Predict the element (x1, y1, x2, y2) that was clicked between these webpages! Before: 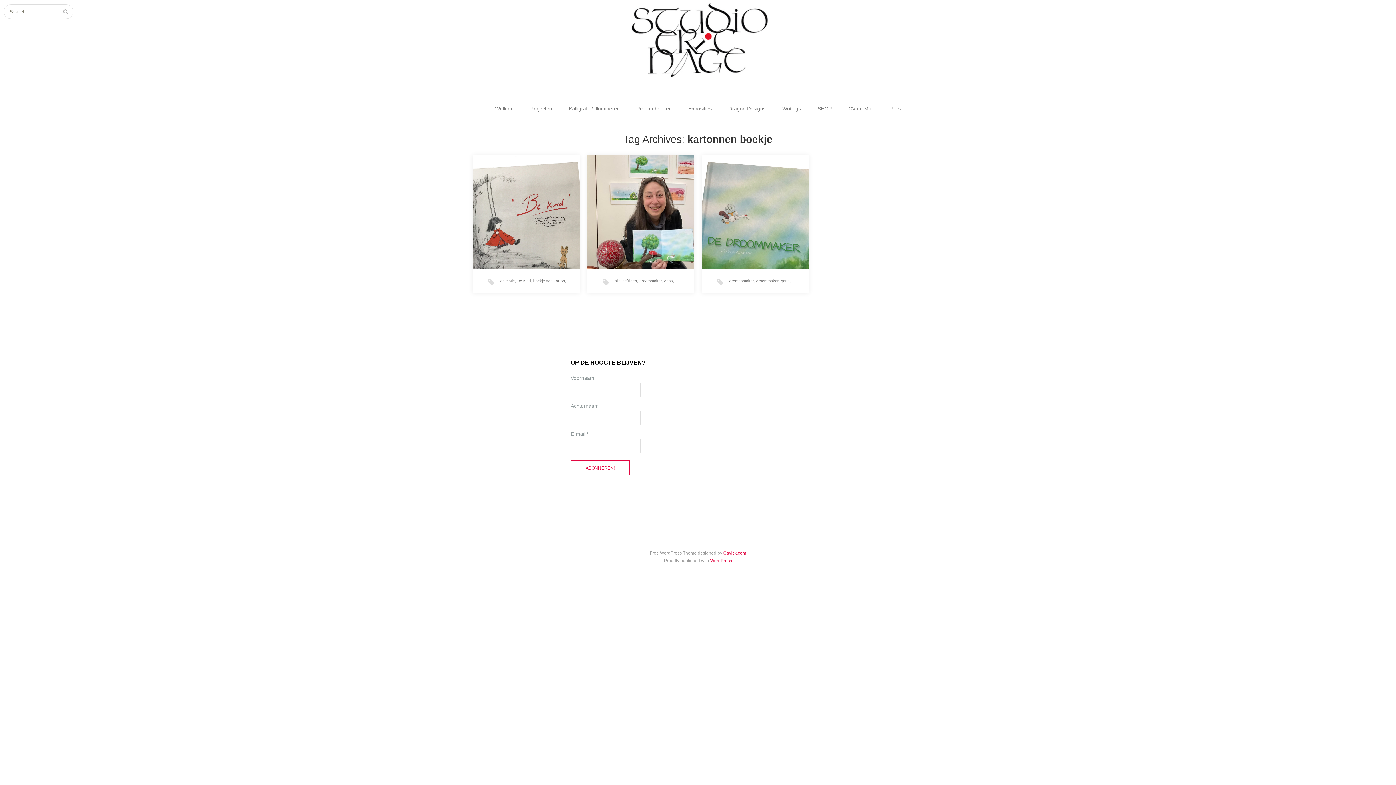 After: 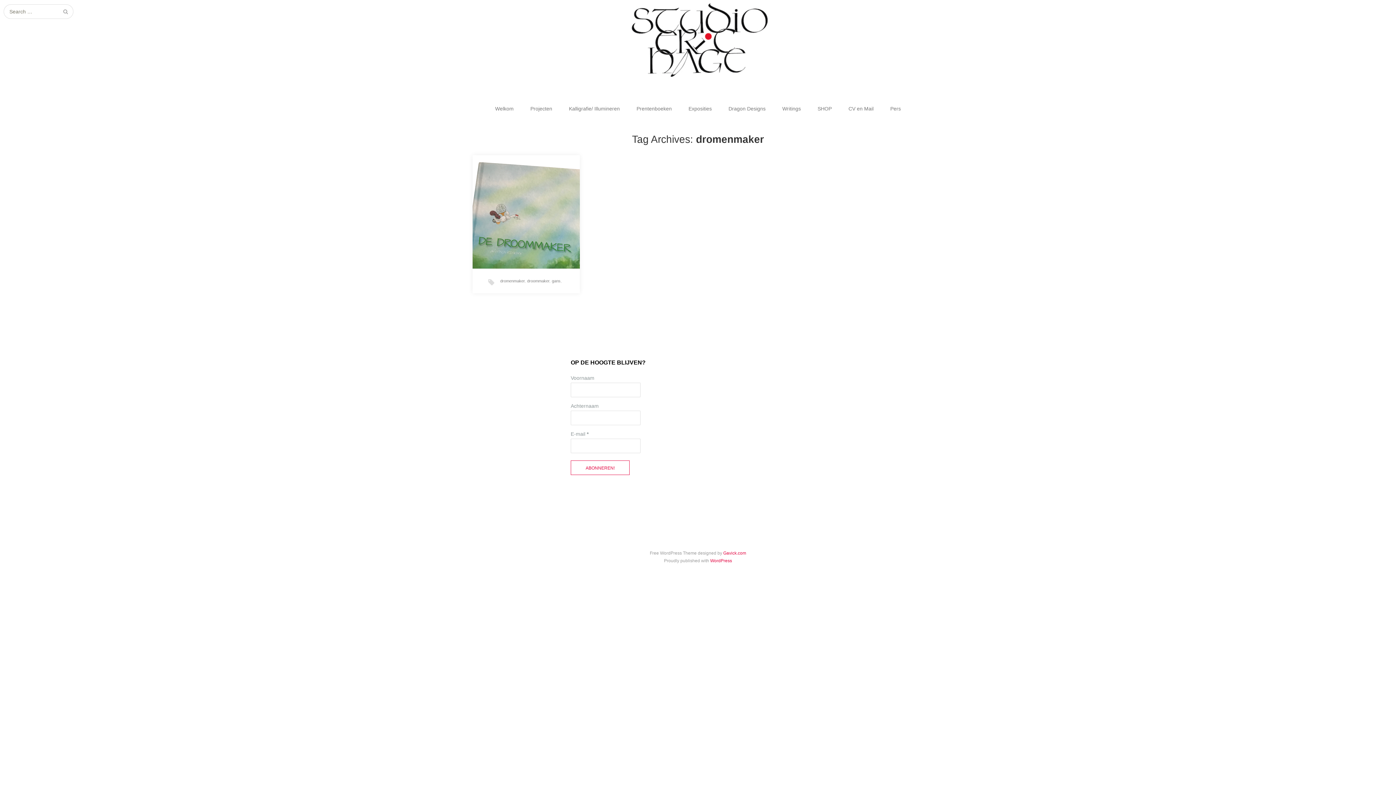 Action: label: dromenmaker bbox: (729, 278, 753, 283)